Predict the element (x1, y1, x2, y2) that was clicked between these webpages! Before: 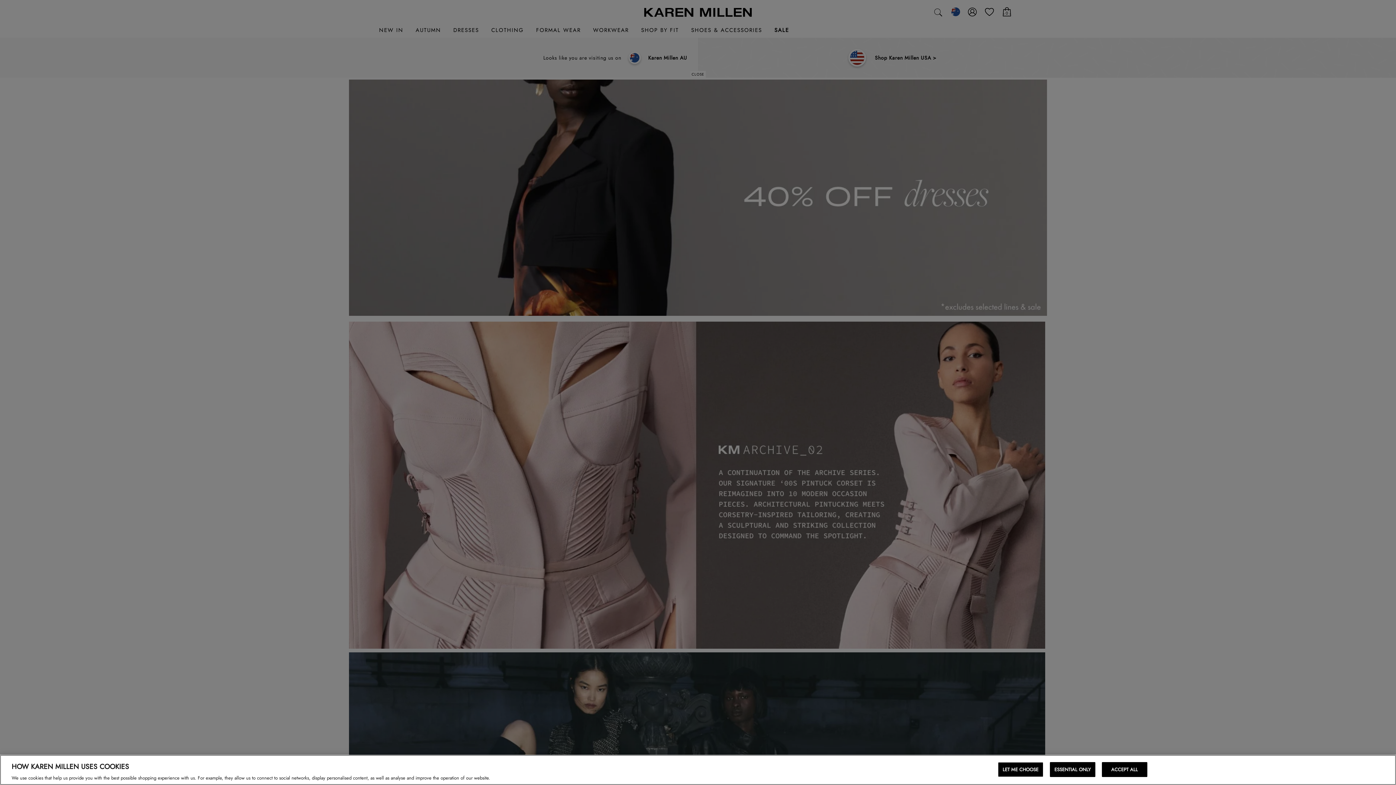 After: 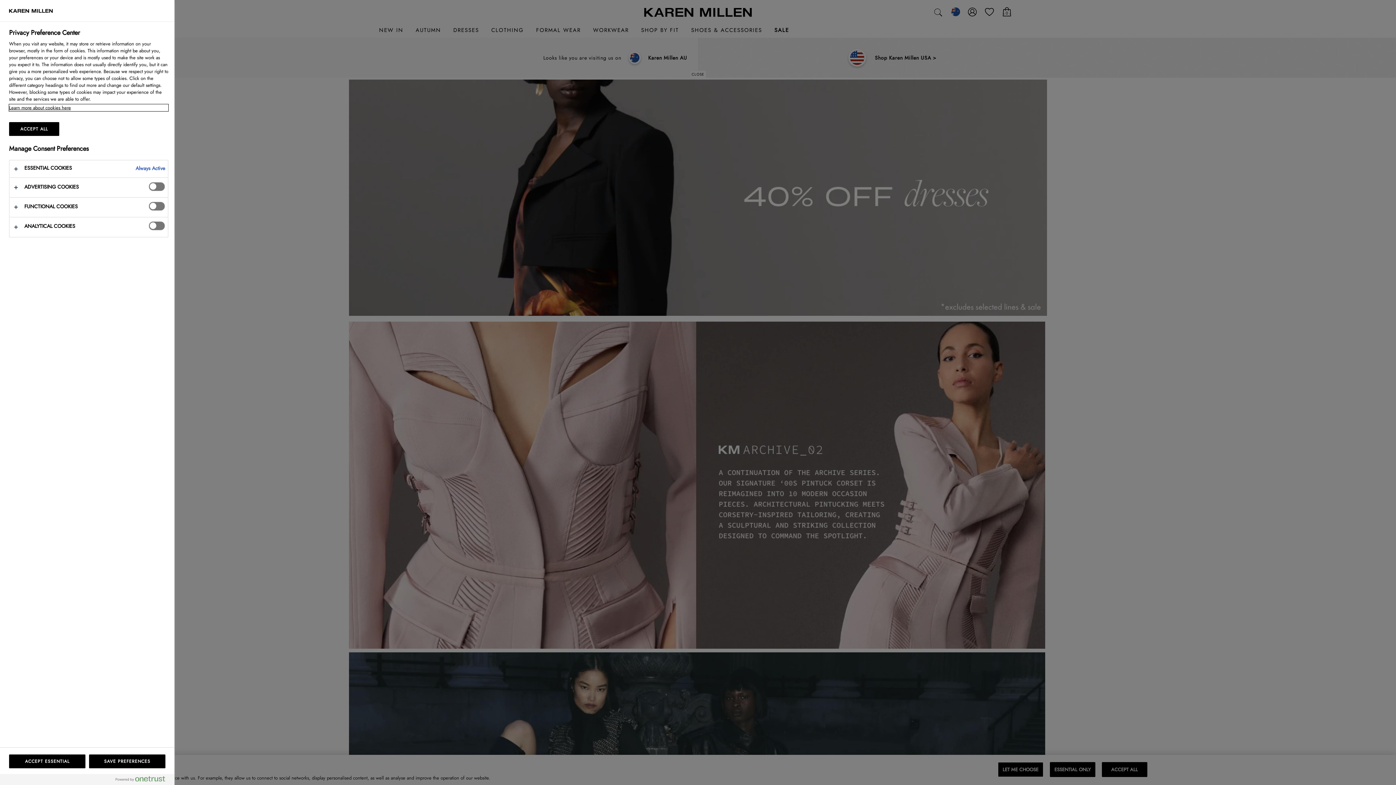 Action: bbox: (998, 762, 1043, 777) label: LET ME CHOOSE